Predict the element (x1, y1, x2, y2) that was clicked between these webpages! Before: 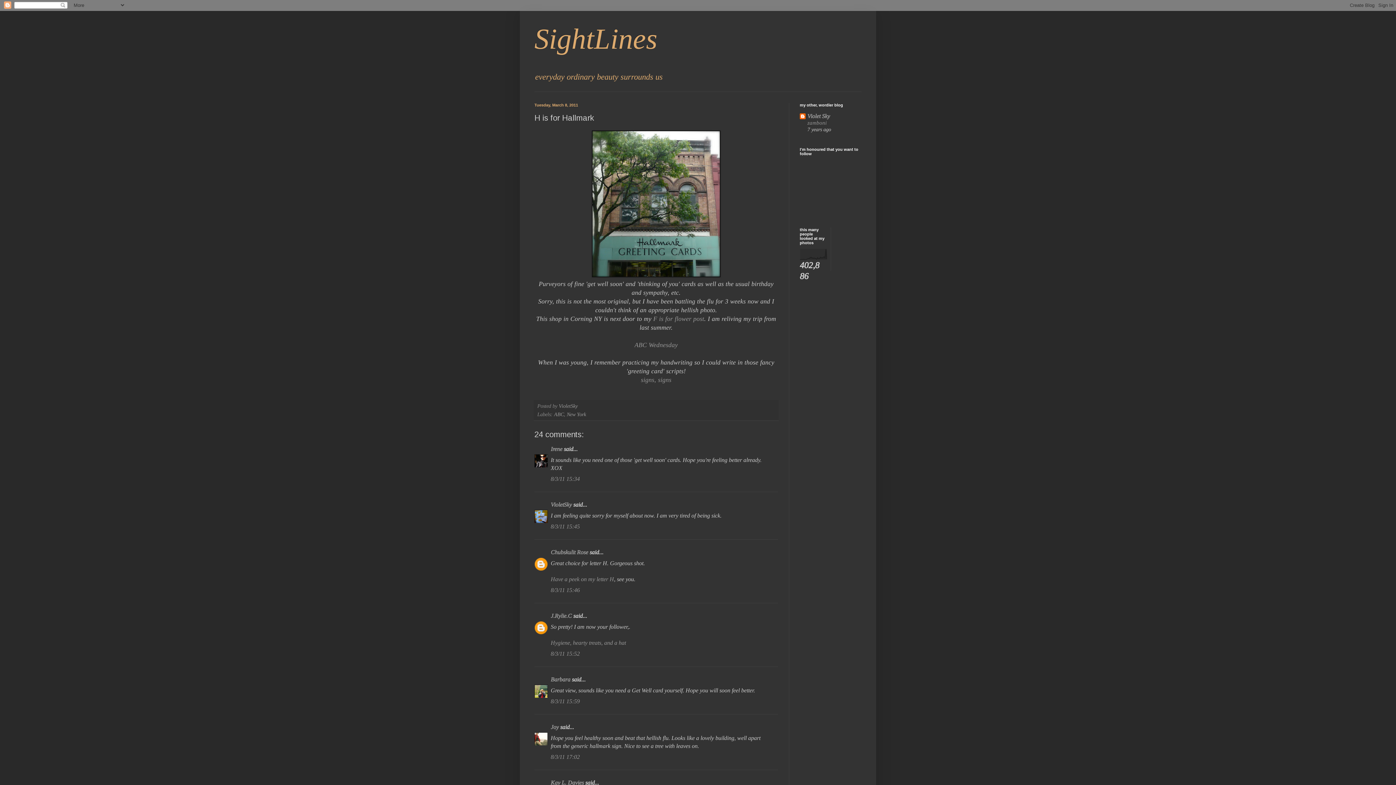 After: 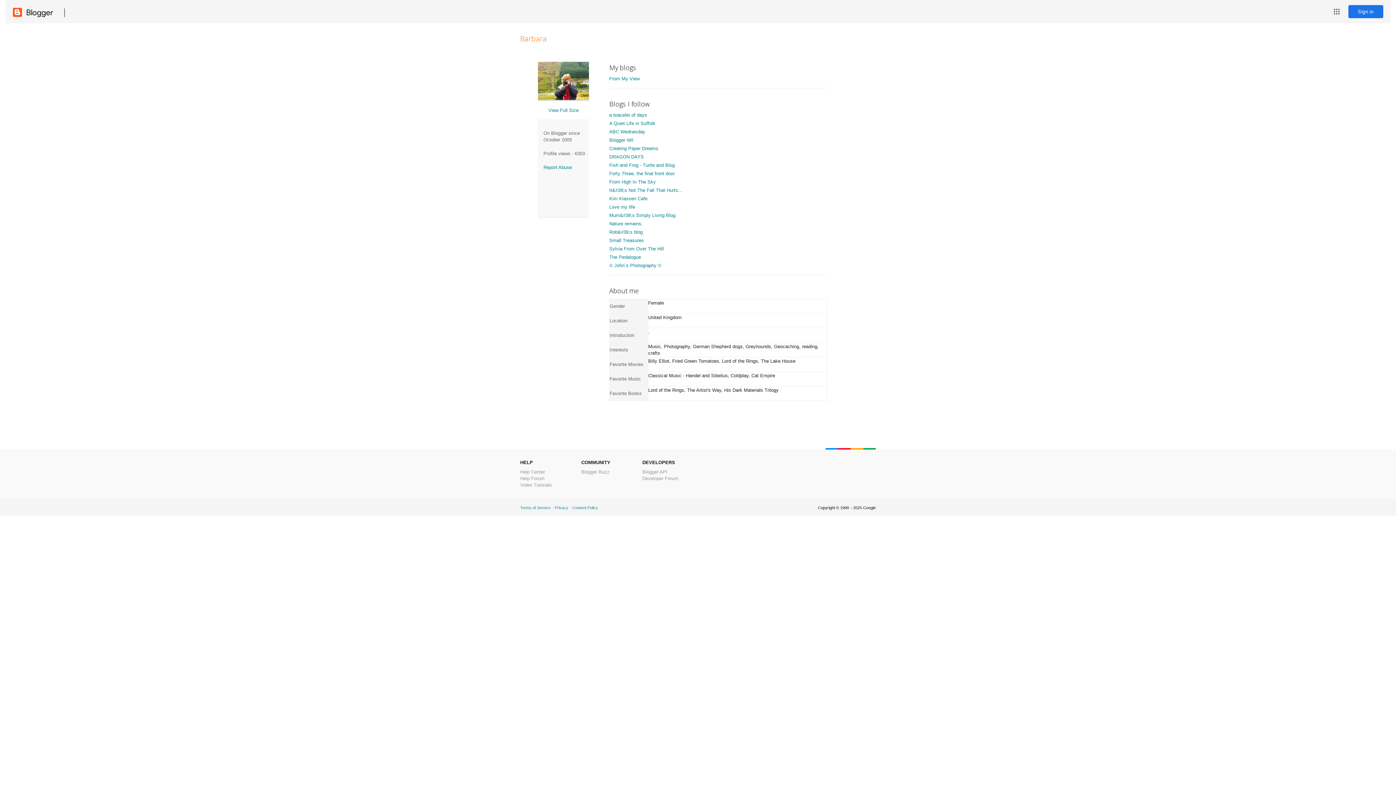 Action: label: Barbara bbox: (550, 676, 570, 683)